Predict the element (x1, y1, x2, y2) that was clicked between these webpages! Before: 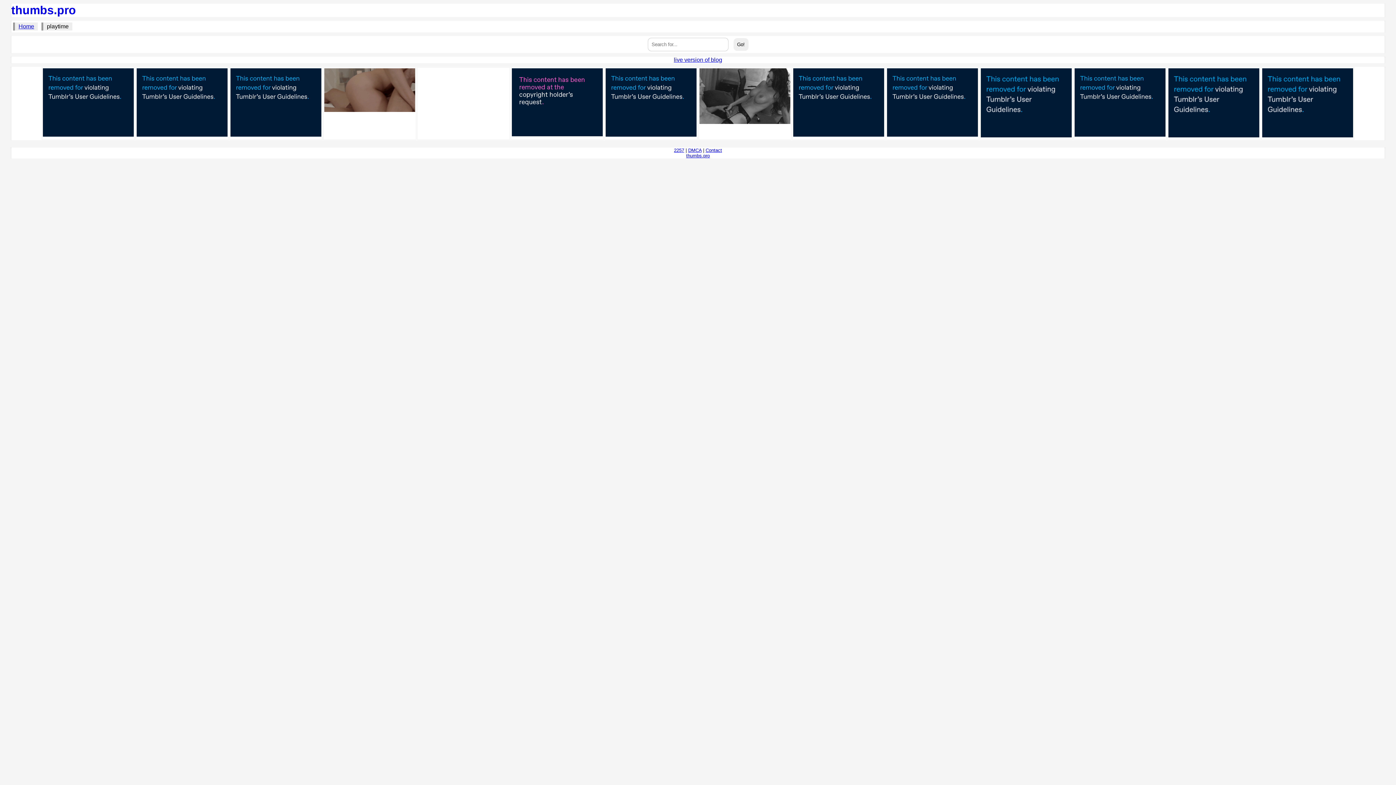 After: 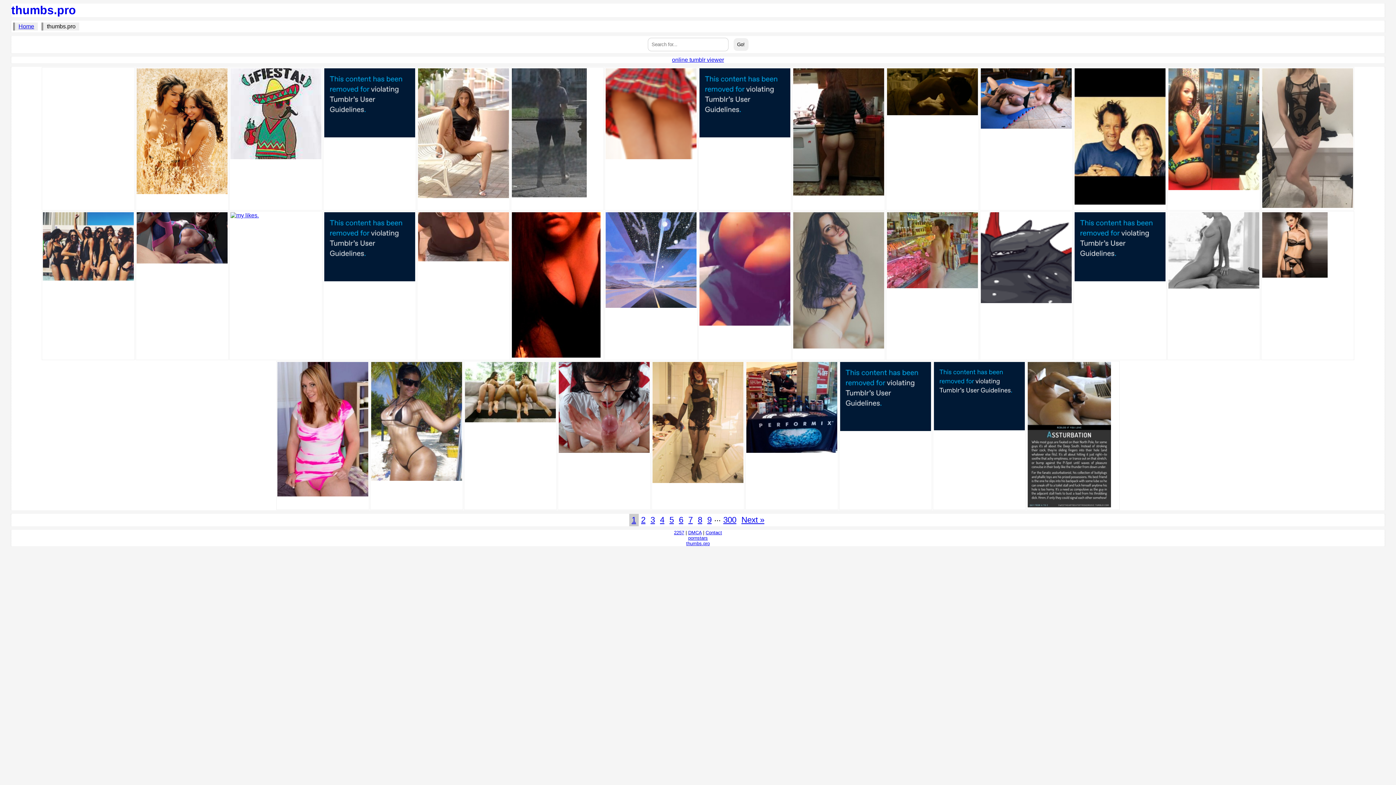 Action: label: DMCA bbox: (688, 147, 701, 153)